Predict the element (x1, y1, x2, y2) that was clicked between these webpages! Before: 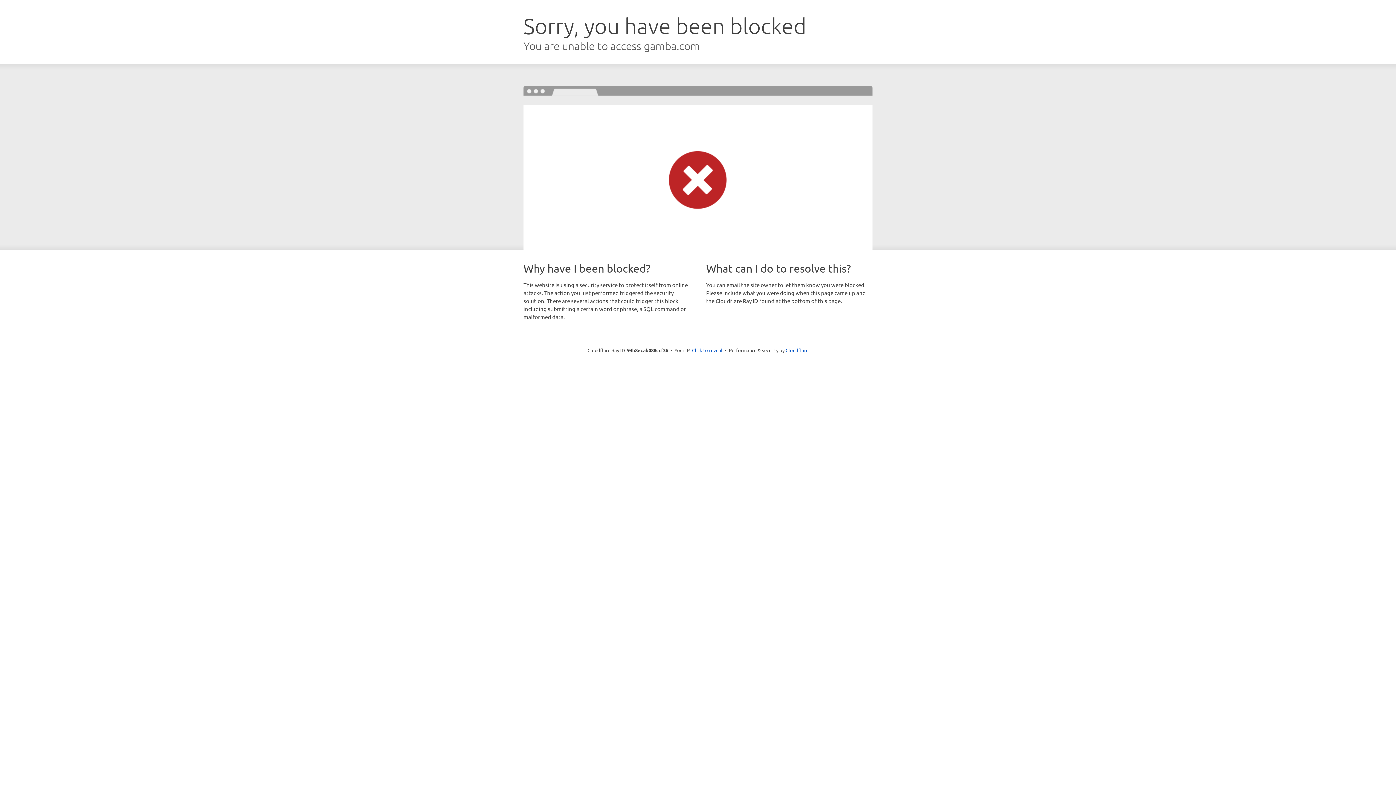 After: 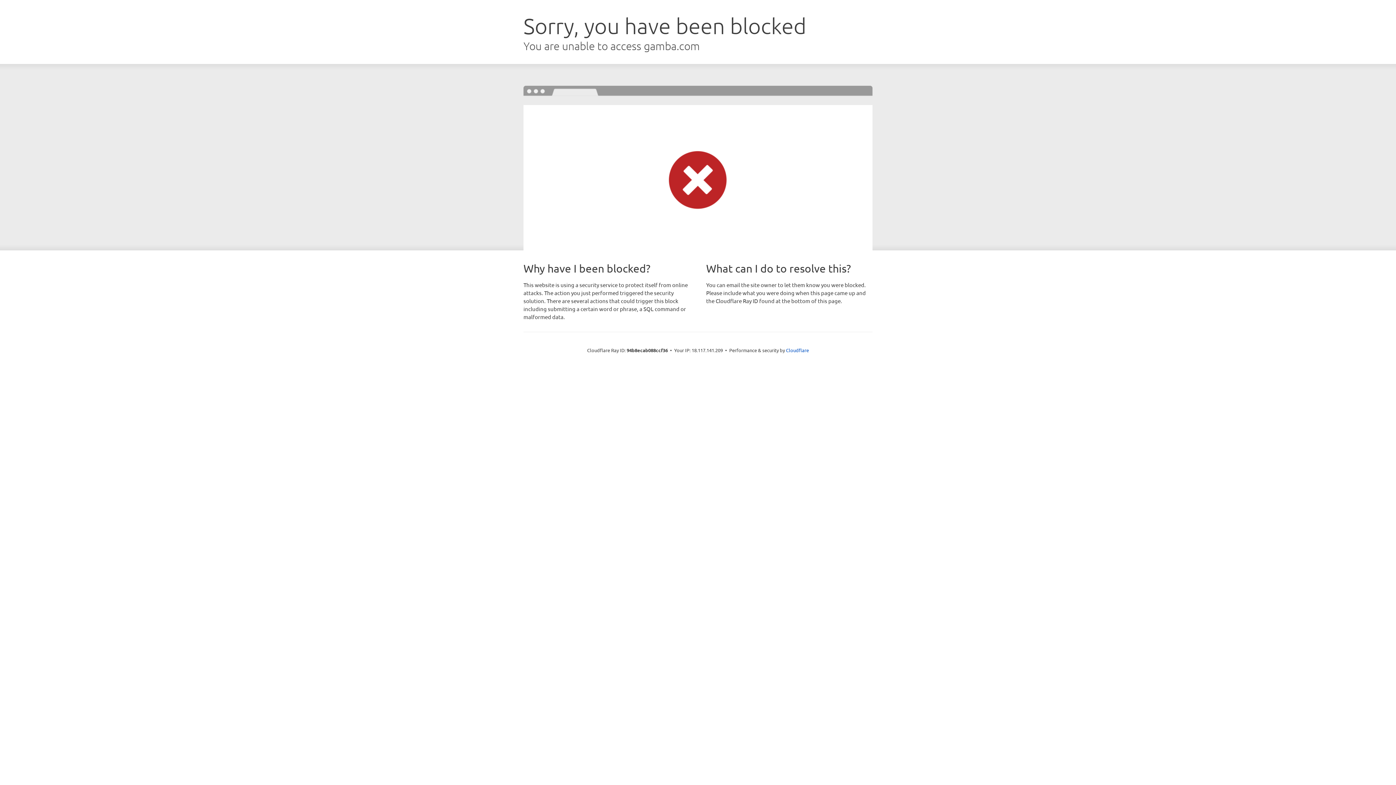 Action: bbox: (692, 346, 722, 353) label: Click to reveal